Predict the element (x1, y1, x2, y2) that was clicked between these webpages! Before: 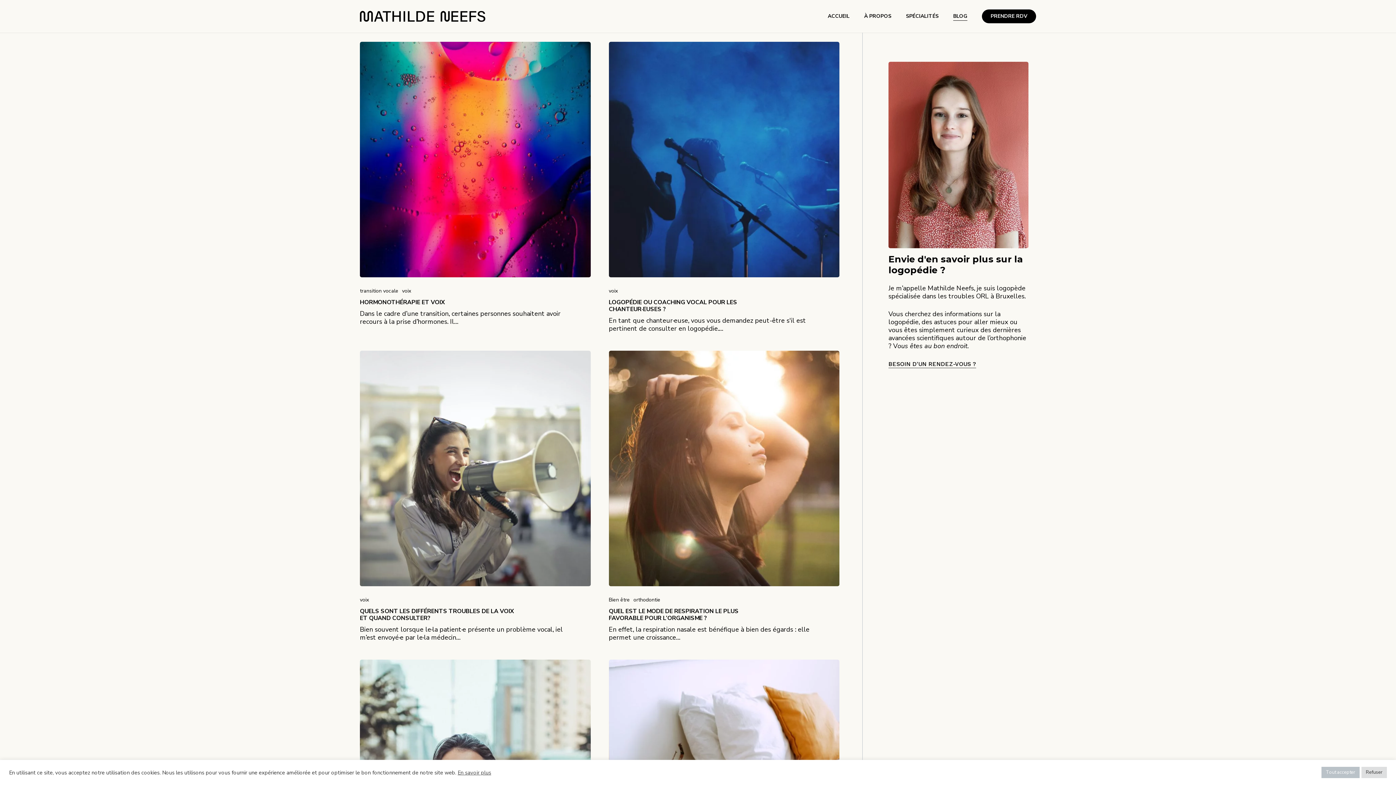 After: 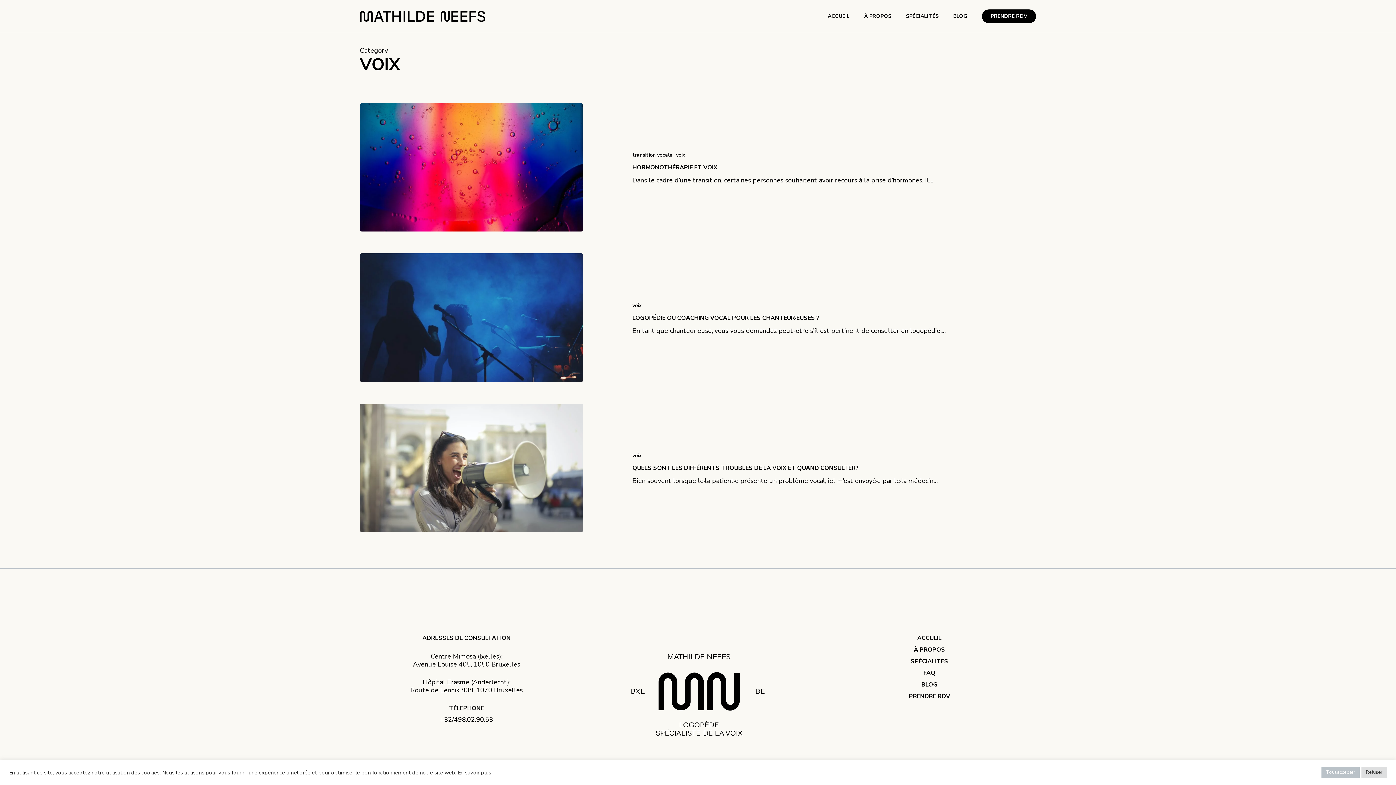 Action: label: voix bbox: (608, 286, 618, 295)